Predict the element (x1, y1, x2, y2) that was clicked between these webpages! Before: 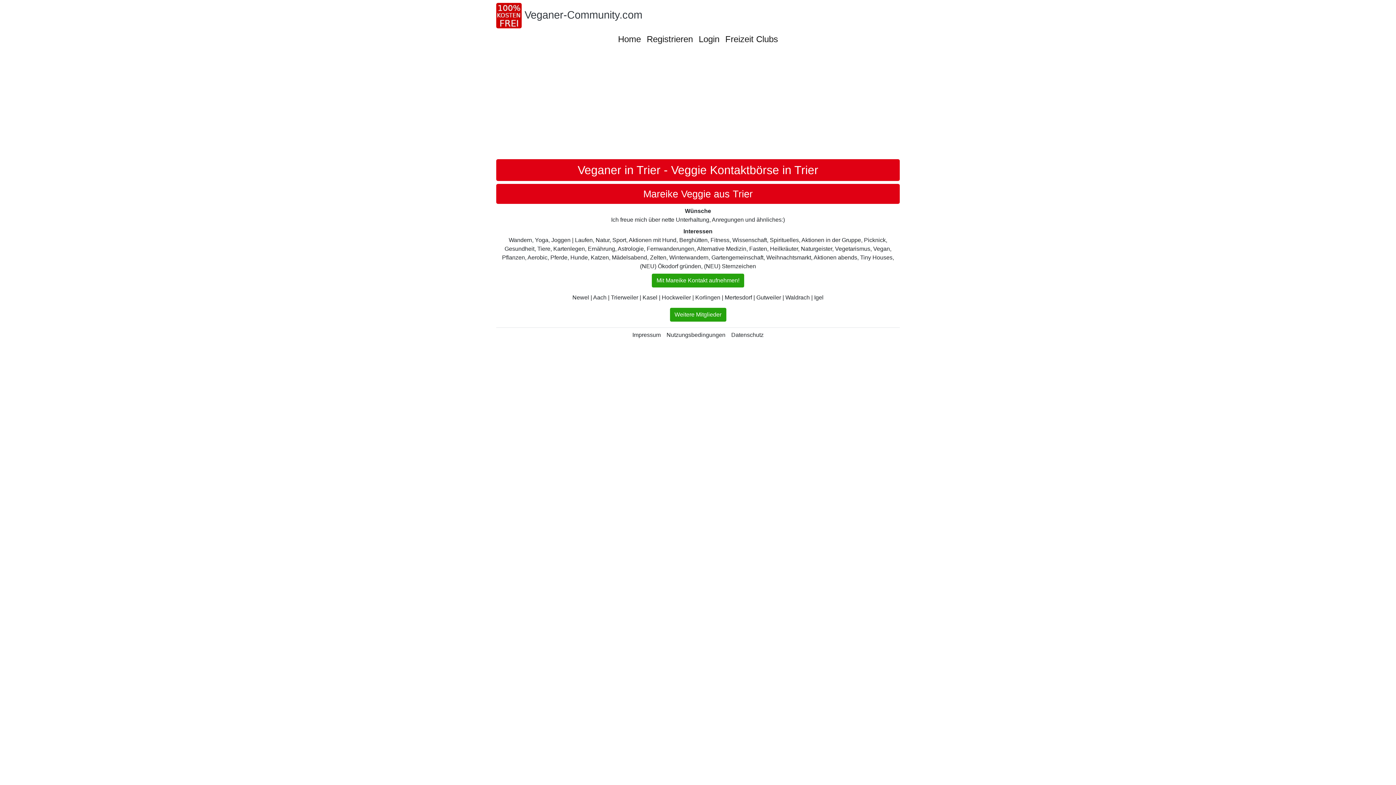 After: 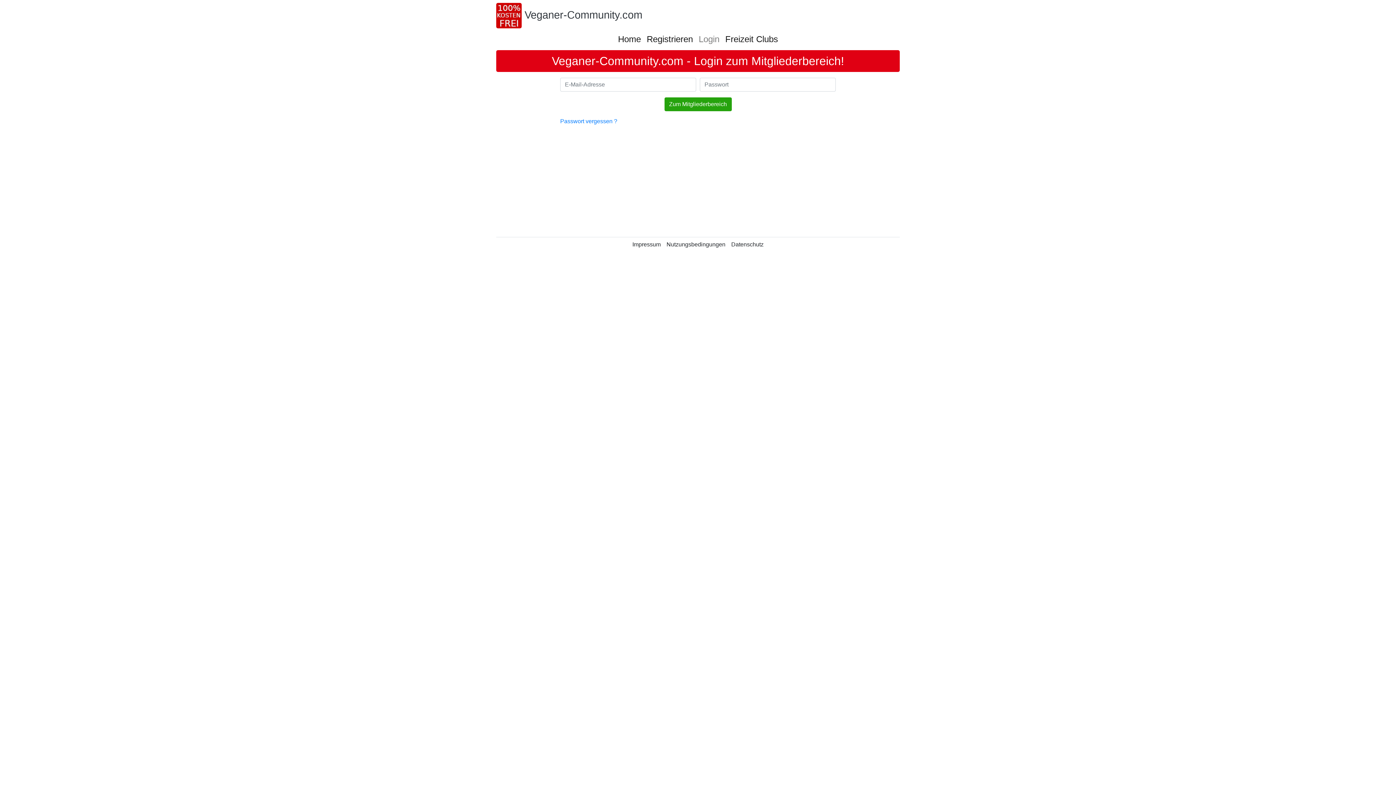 Action: label: Login bbox: (696, 31, 722, 47)